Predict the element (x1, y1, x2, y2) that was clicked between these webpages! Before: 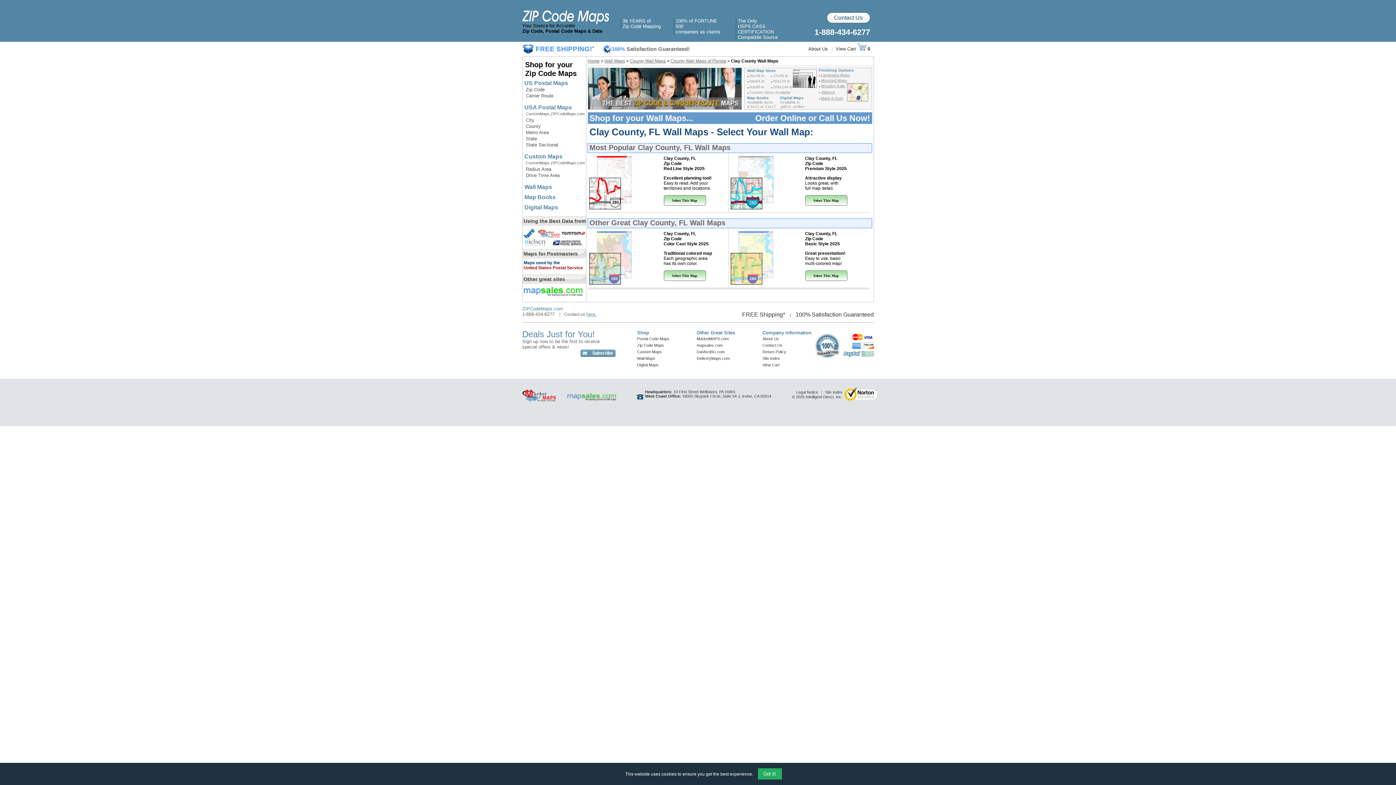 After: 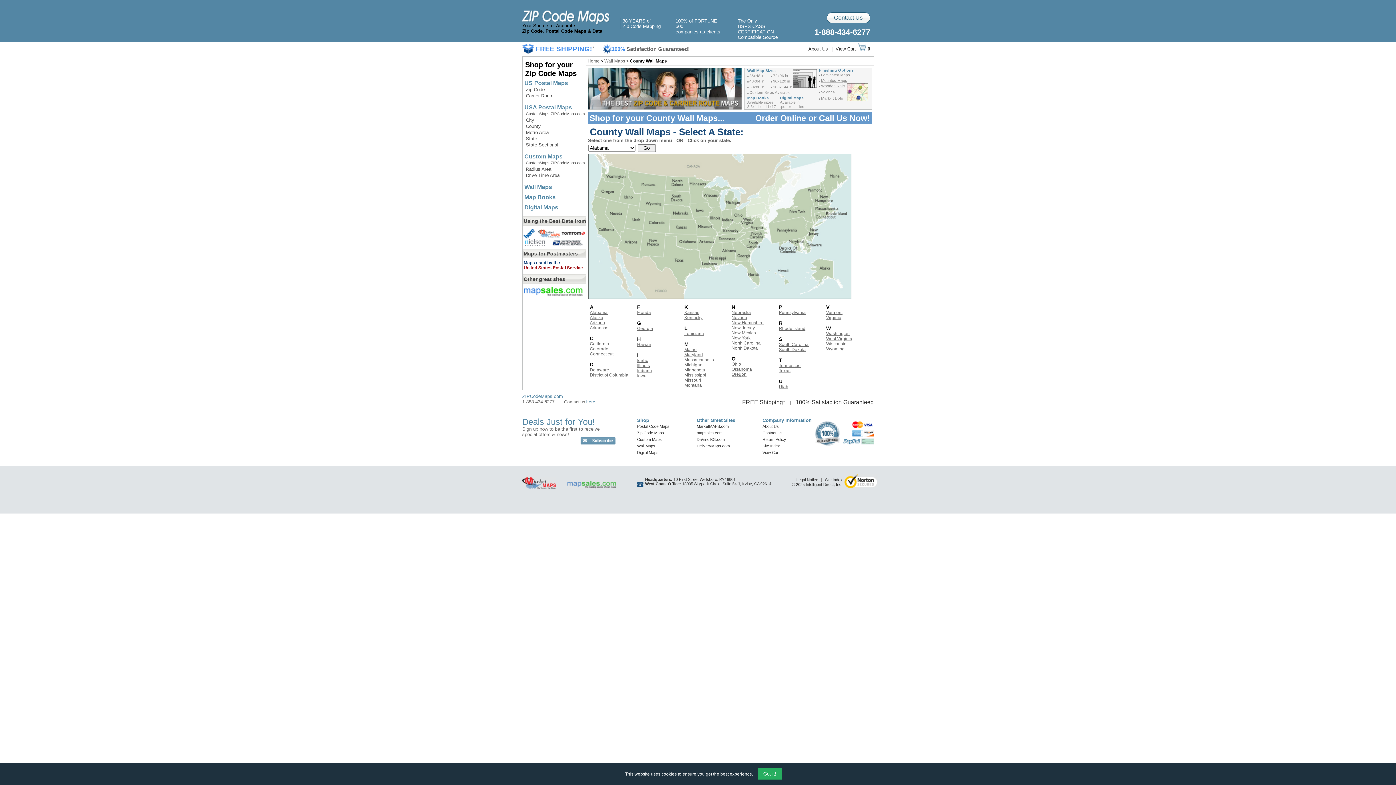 Action: bbox: (630, 58, 666, 63) label: County Wall Maps